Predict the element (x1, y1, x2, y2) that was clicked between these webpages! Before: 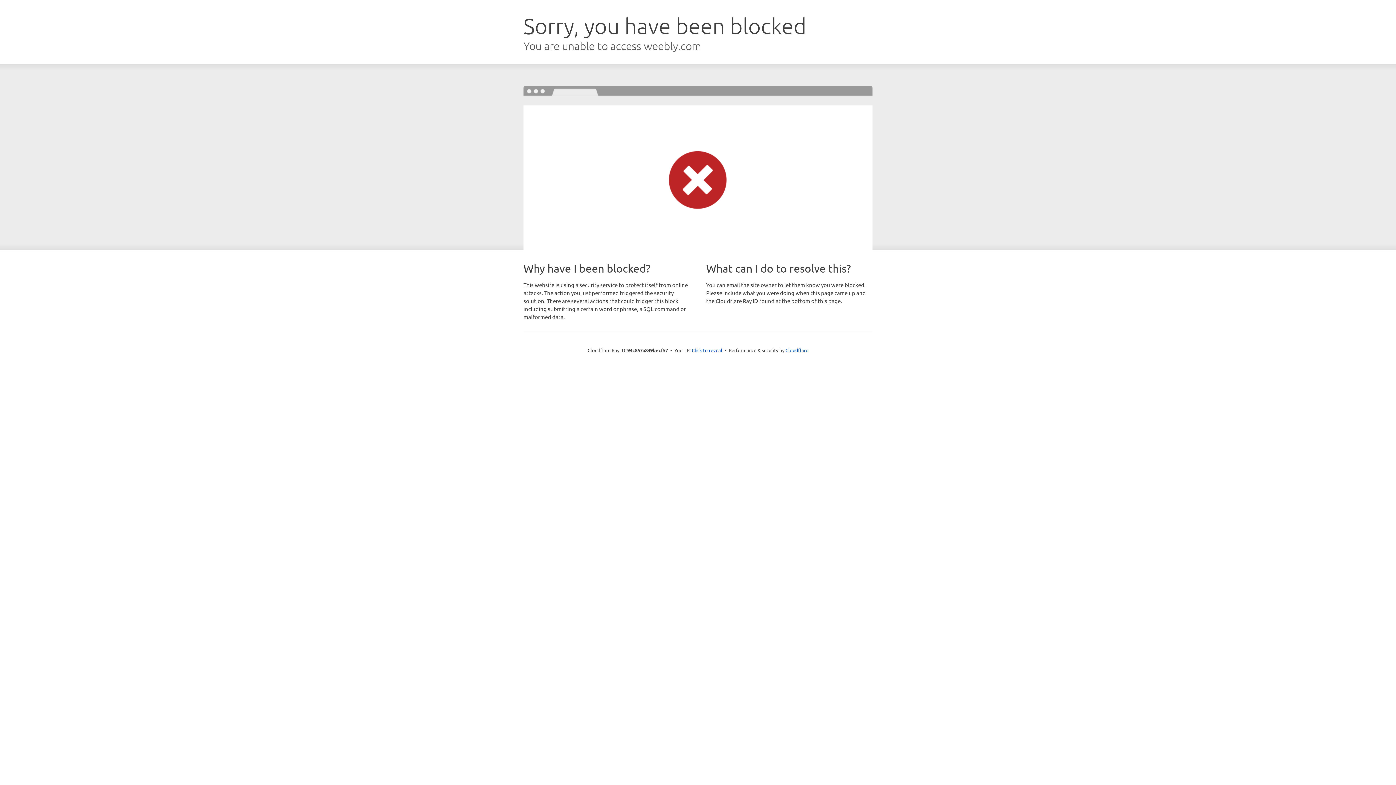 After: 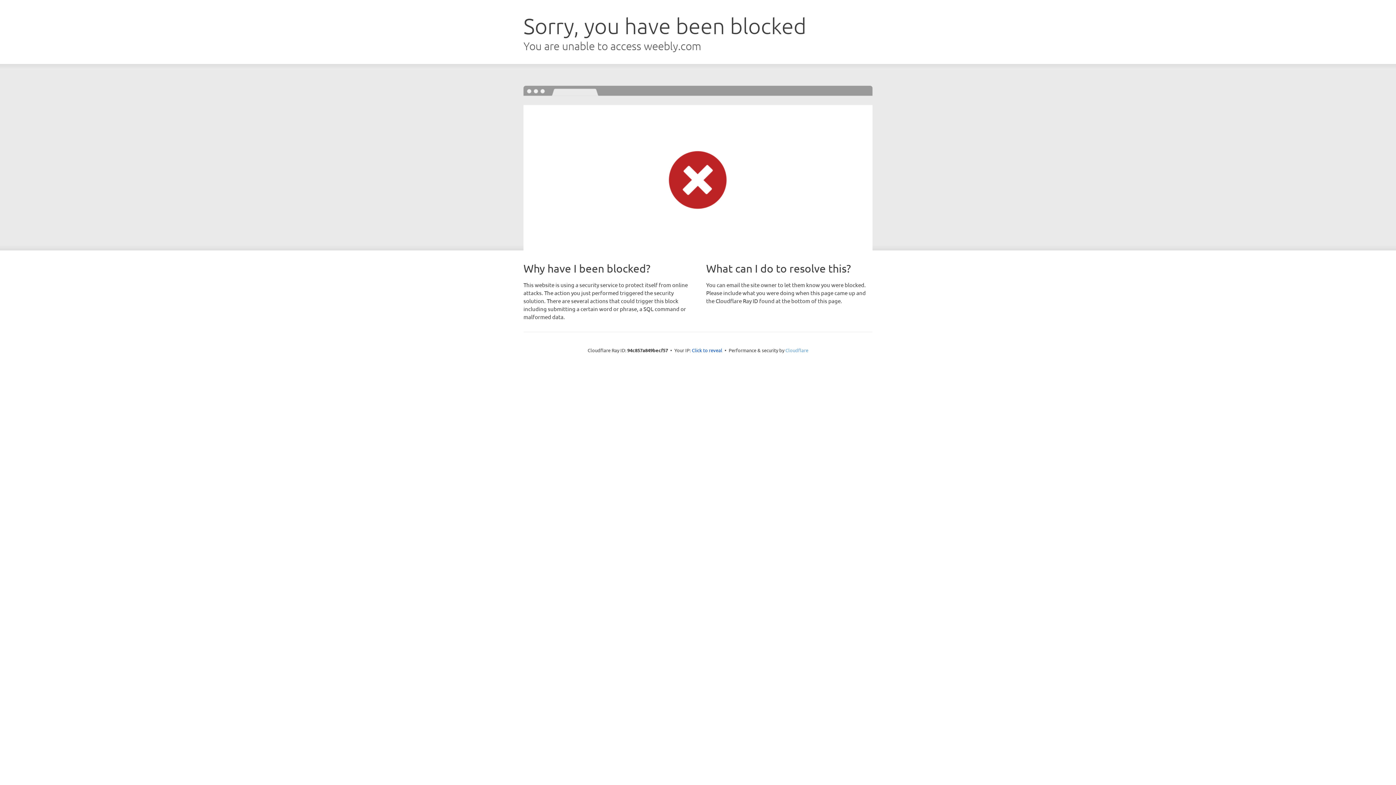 Action: label: Cloudflare bbox: (785, 347, 808, 353)